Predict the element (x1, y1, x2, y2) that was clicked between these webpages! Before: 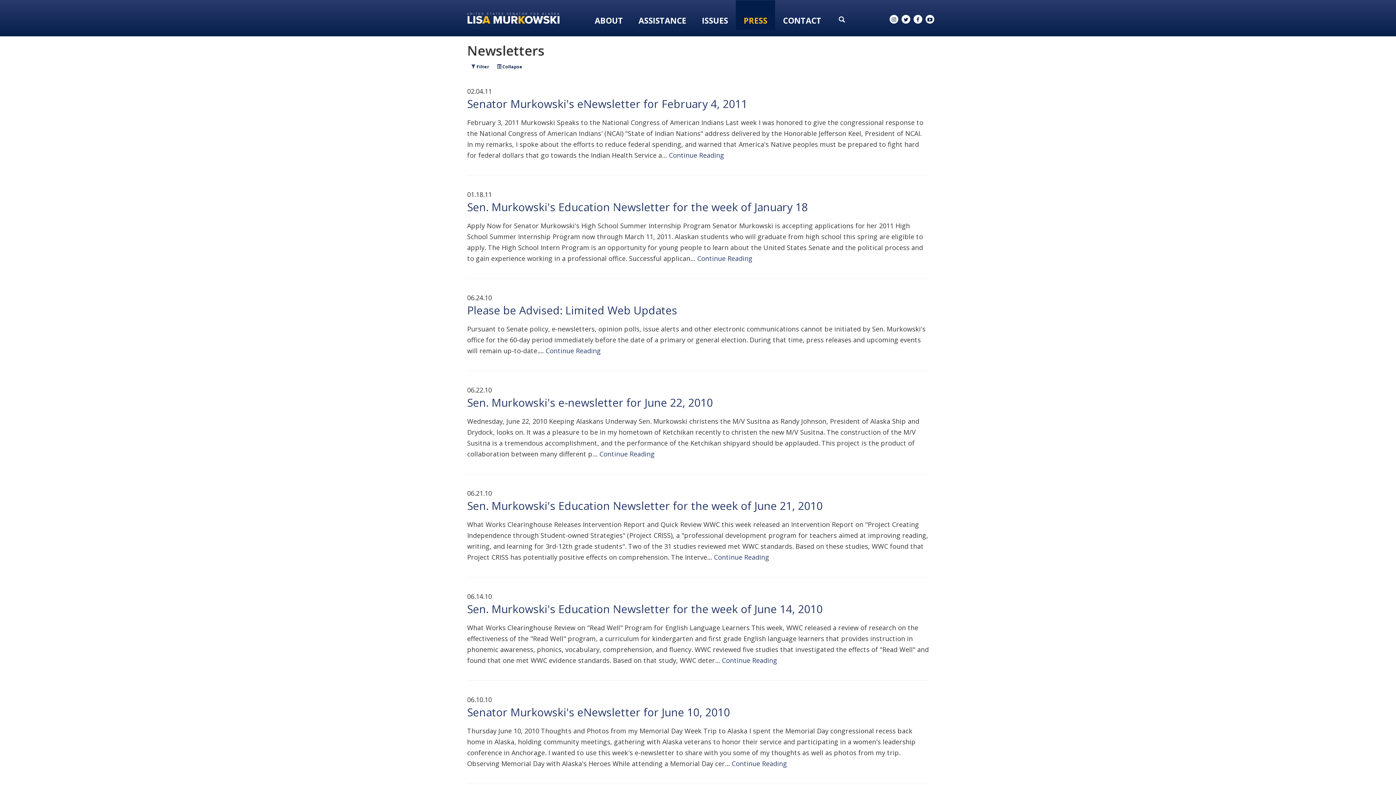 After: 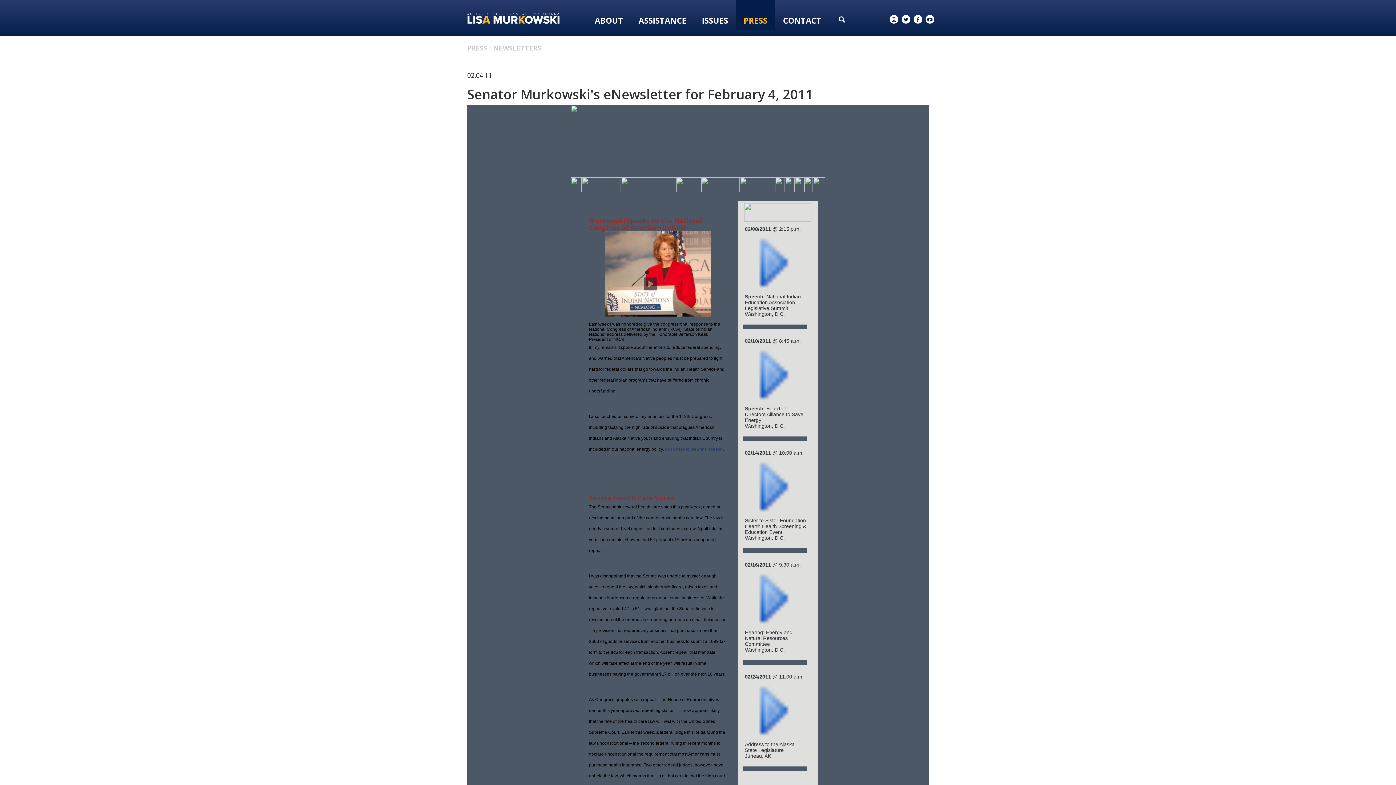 Action: bbox: (669, 150, 724, 159) label: Continue Reading